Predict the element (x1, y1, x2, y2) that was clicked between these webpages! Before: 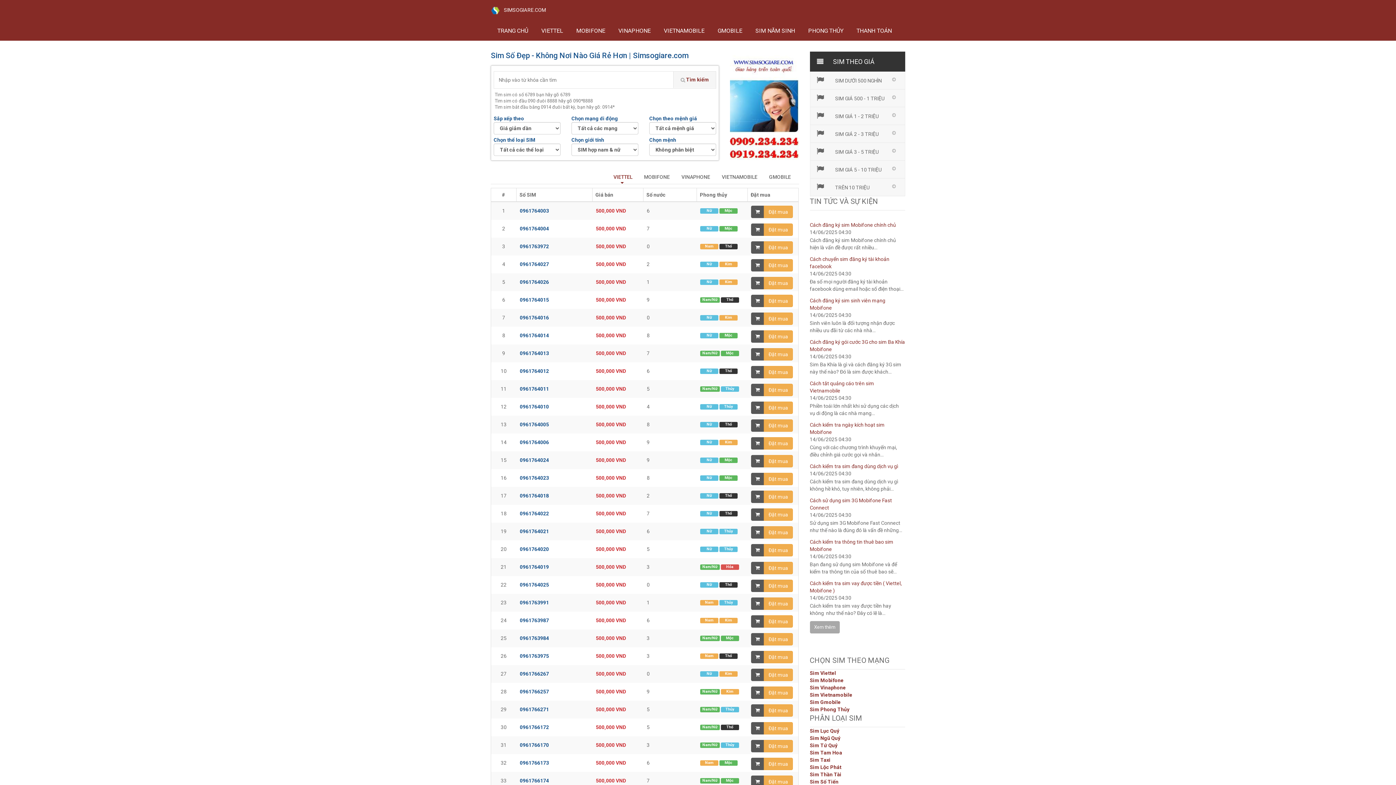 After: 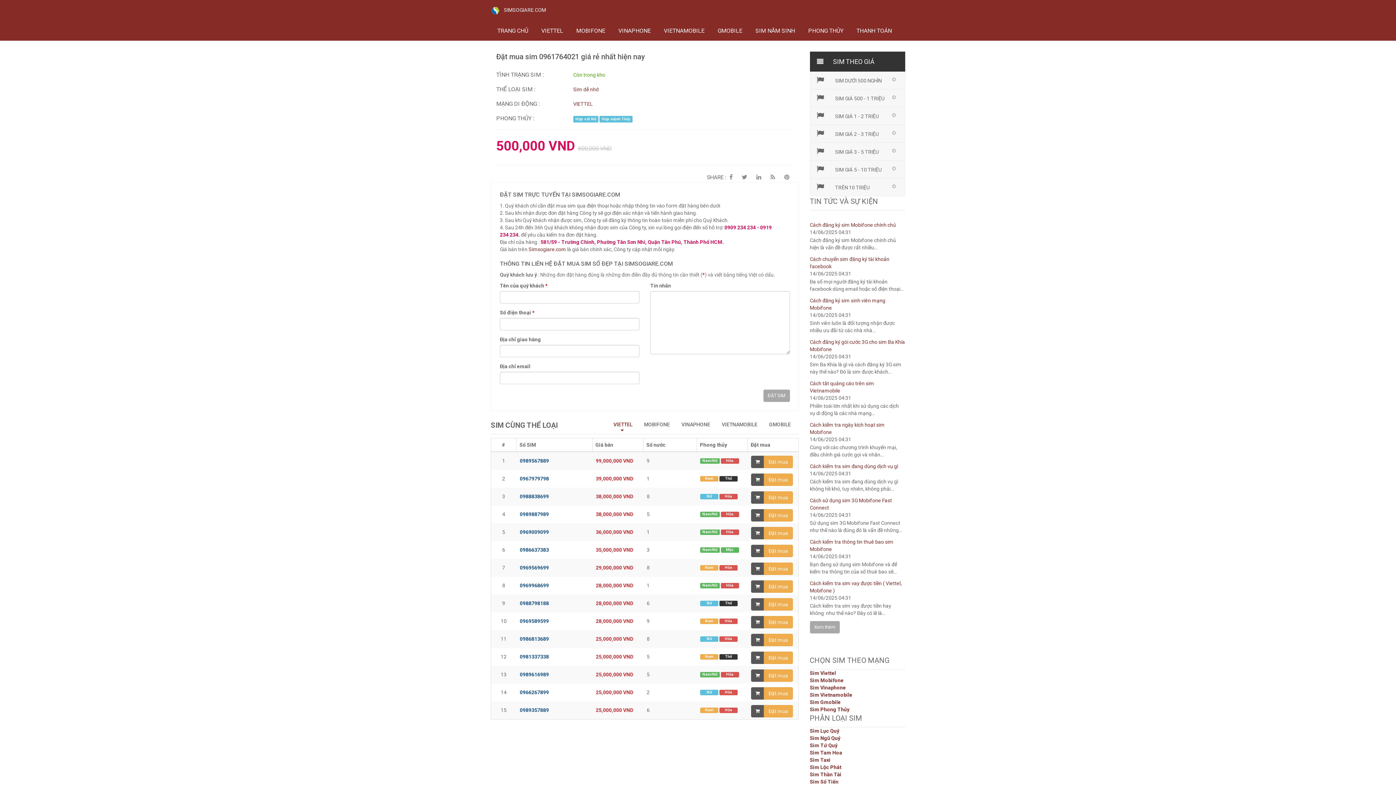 Action: bbox: (751, 526, 764, 539)